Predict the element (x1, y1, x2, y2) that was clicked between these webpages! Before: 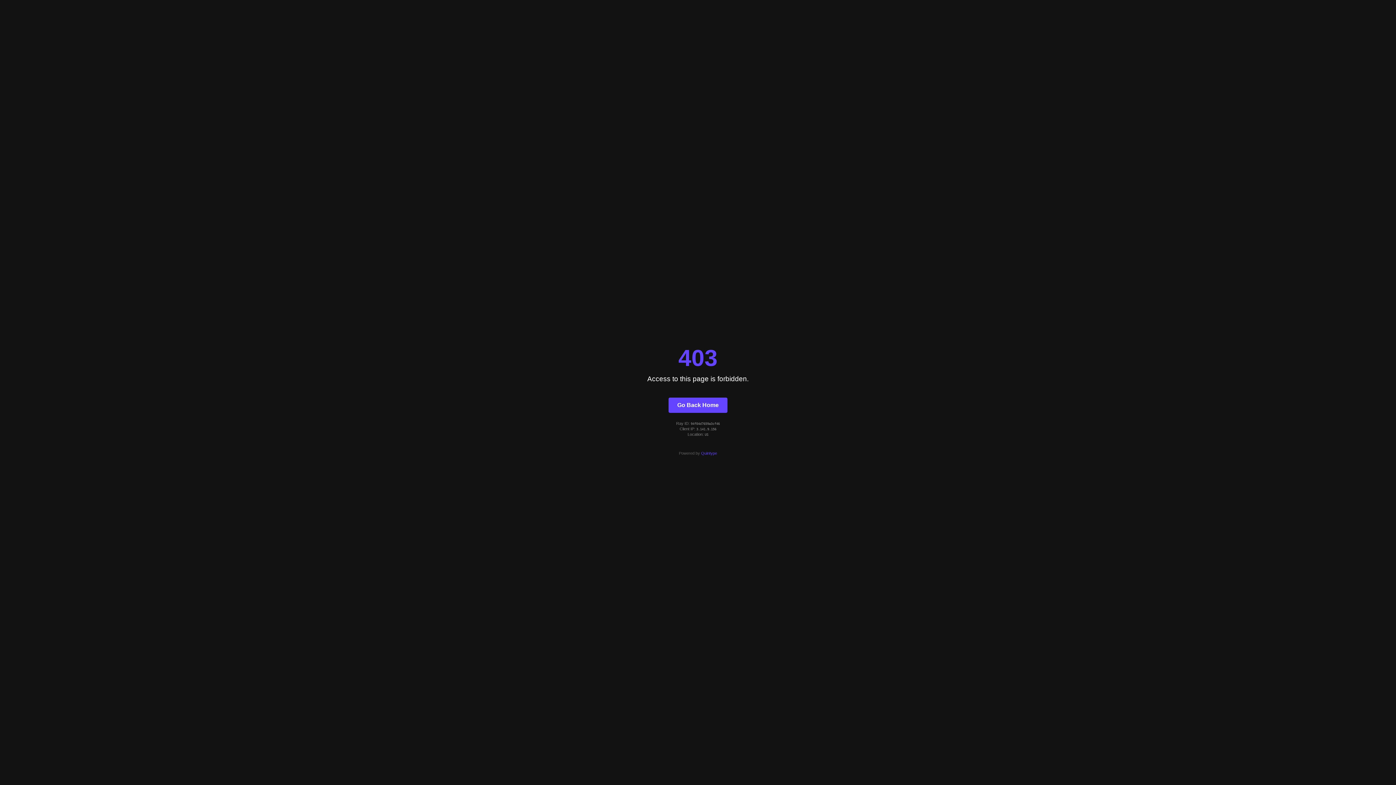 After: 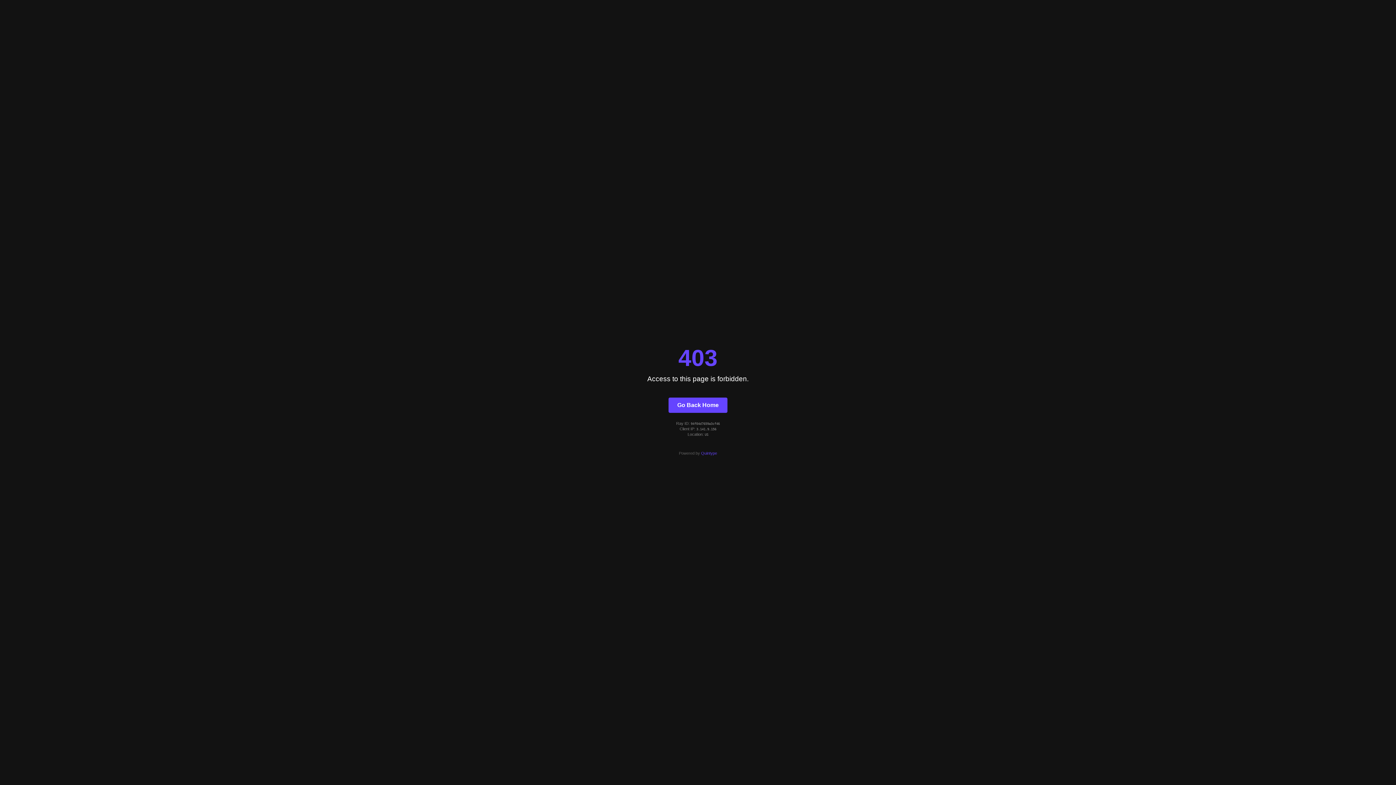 Action: label: Quintype bbox: (701, 451, 717, 455)